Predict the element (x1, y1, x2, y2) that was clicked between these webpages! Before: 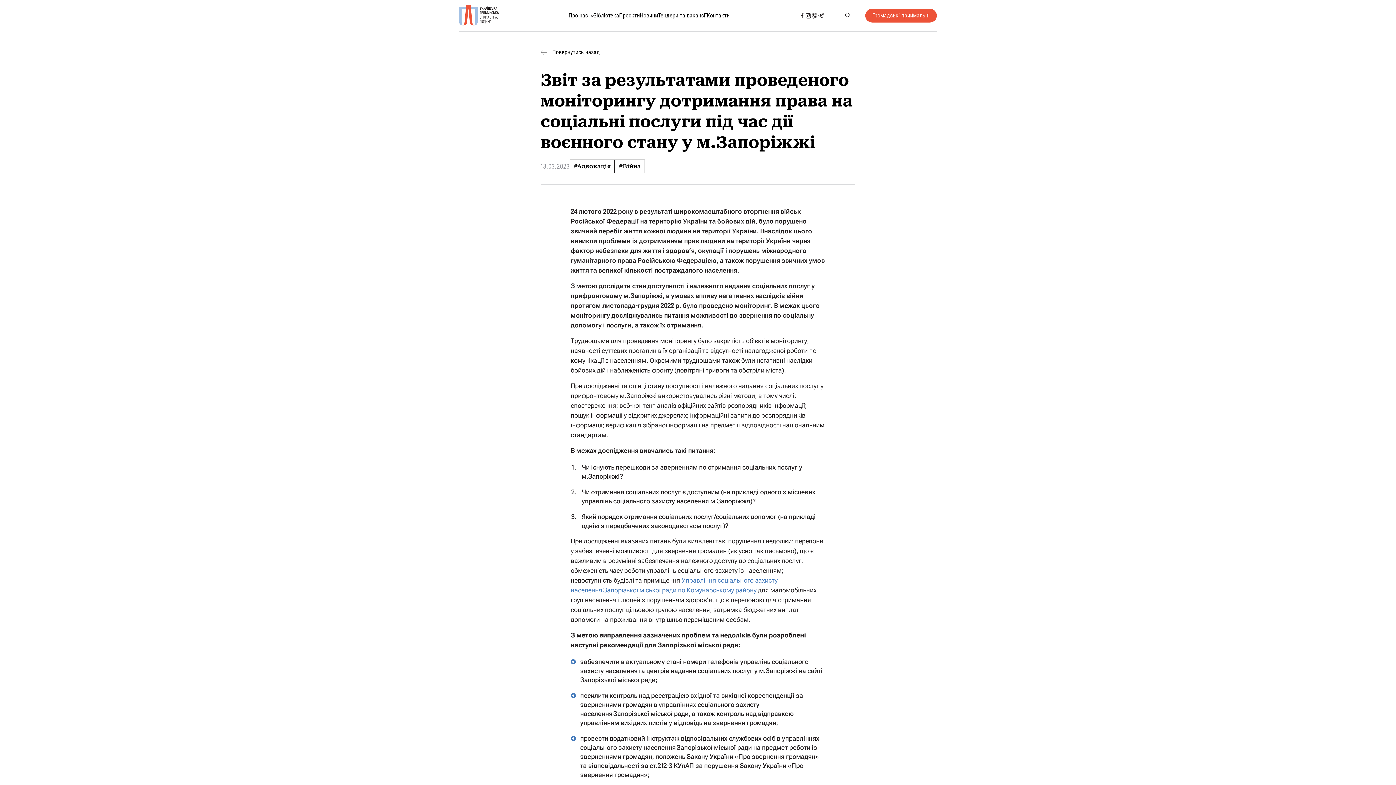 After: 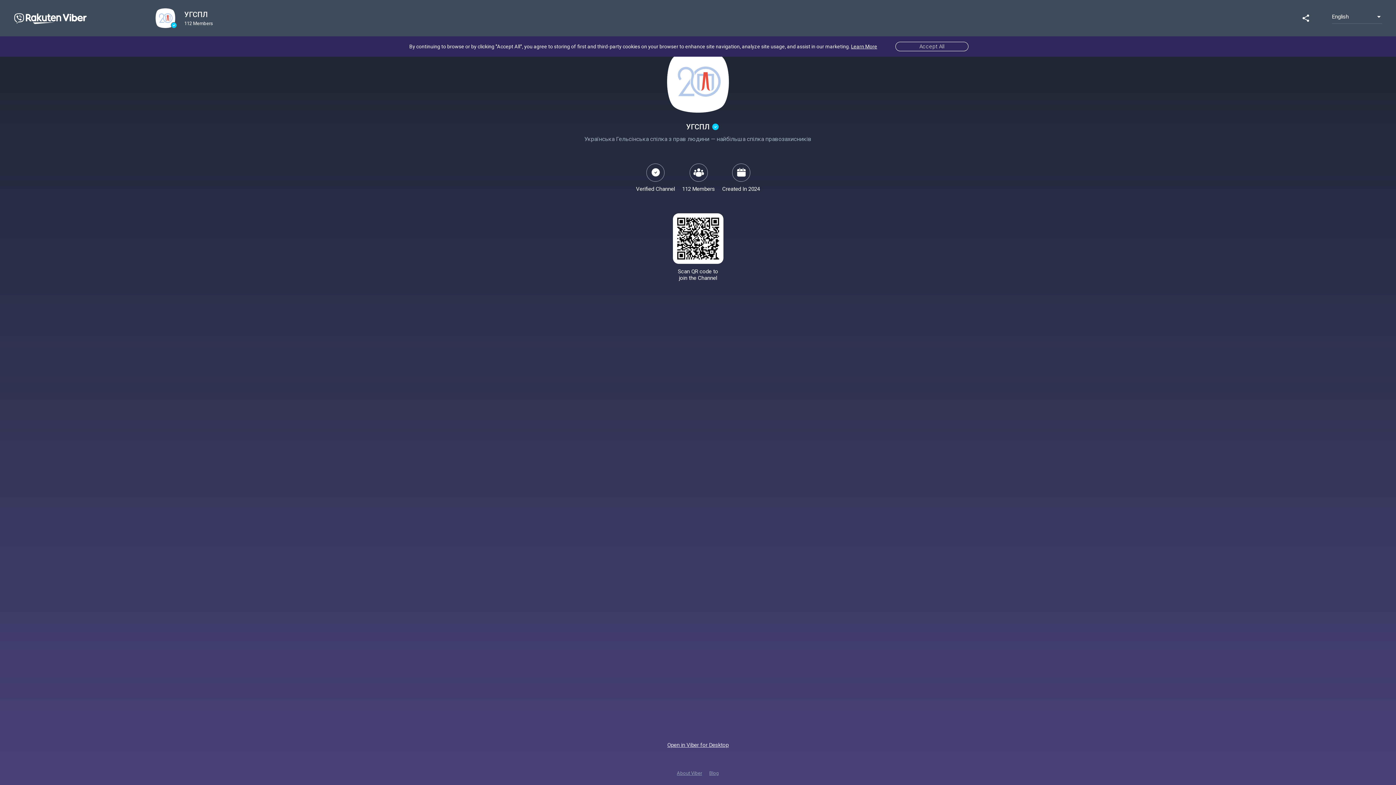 Action: bbox: (811, 12, 817, 18)